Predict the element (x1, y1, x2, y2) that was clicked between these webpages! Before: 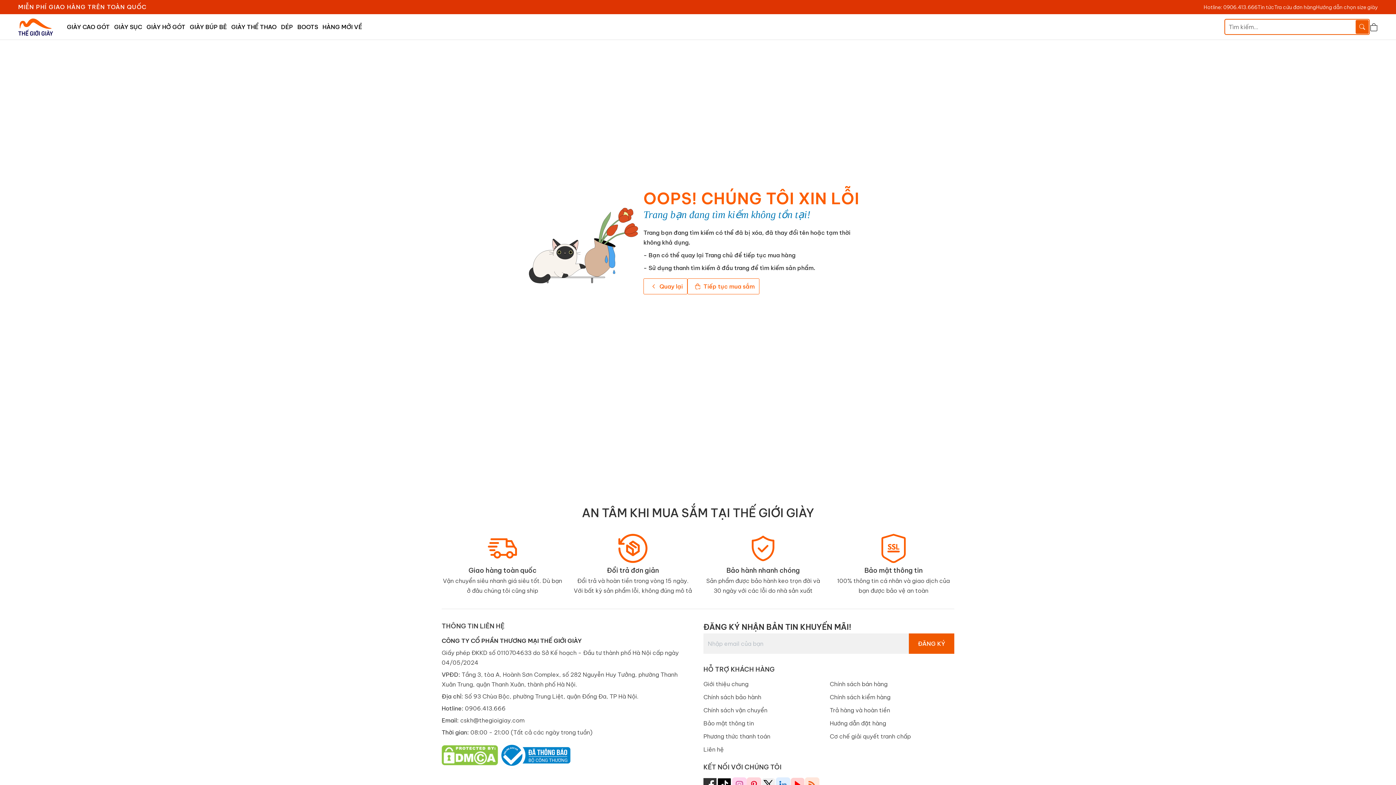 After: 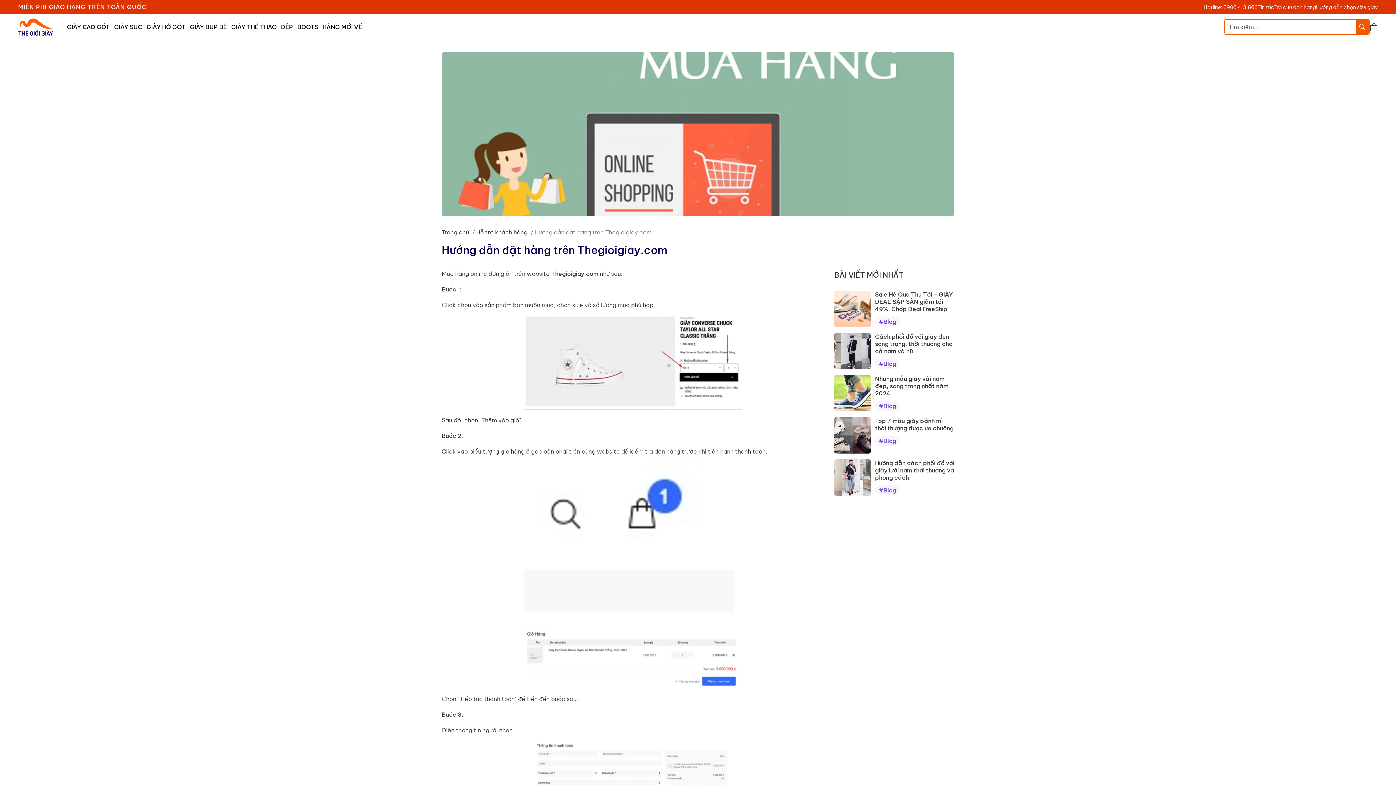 Action: label: Hướng dẫn đặt hàng bbox: (830, 719, 886, 727)